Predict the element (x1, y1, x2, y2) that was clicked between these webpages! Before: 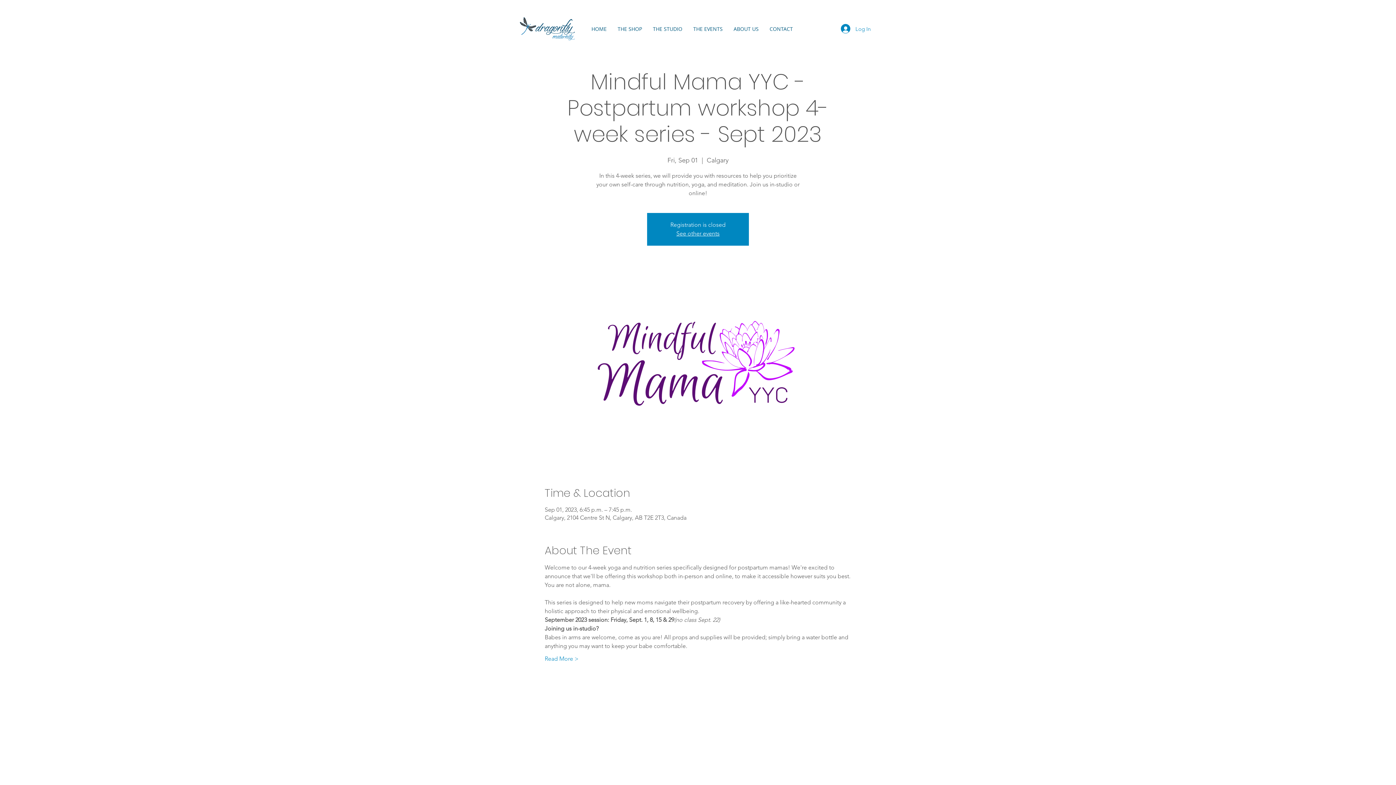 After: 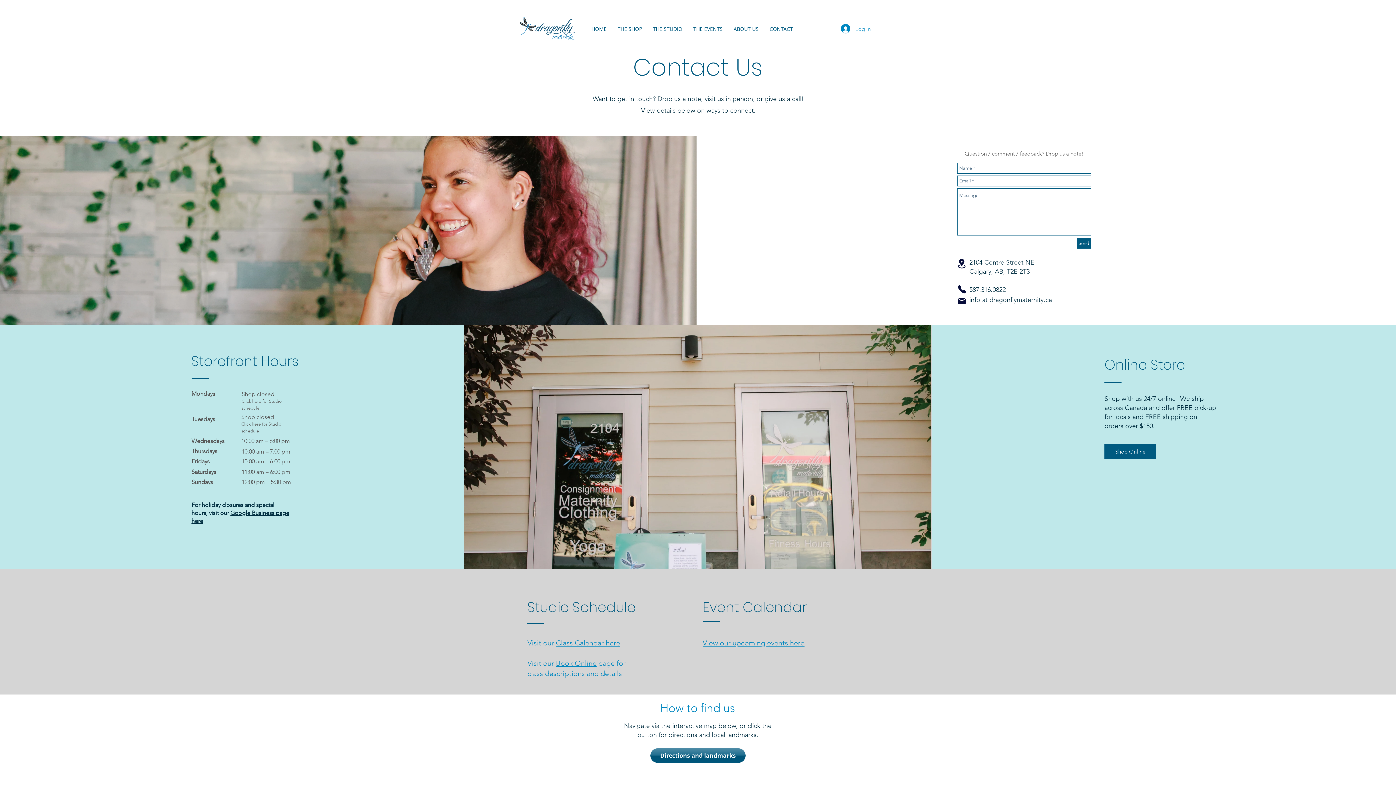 Action: bbox: (764, 23, 798, 34) label: CONTACT